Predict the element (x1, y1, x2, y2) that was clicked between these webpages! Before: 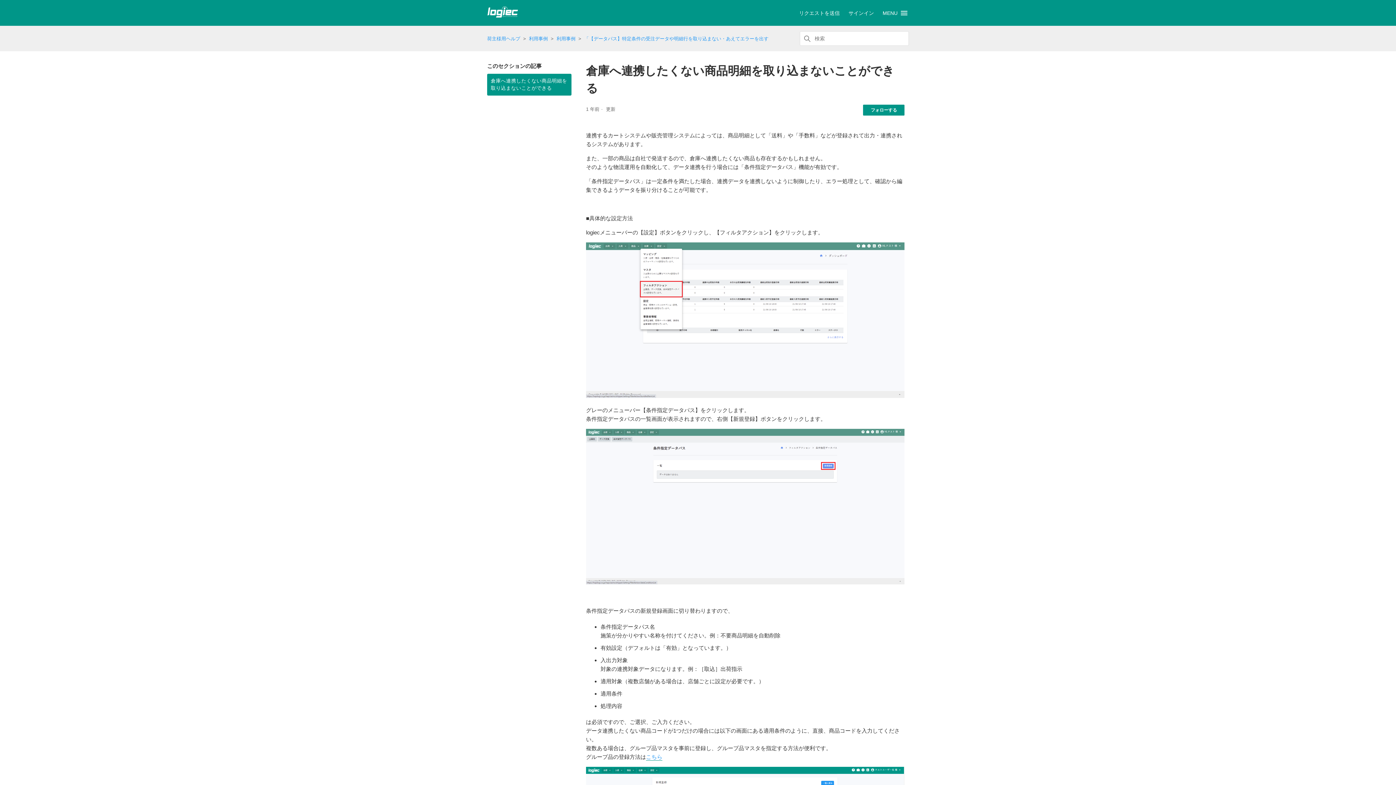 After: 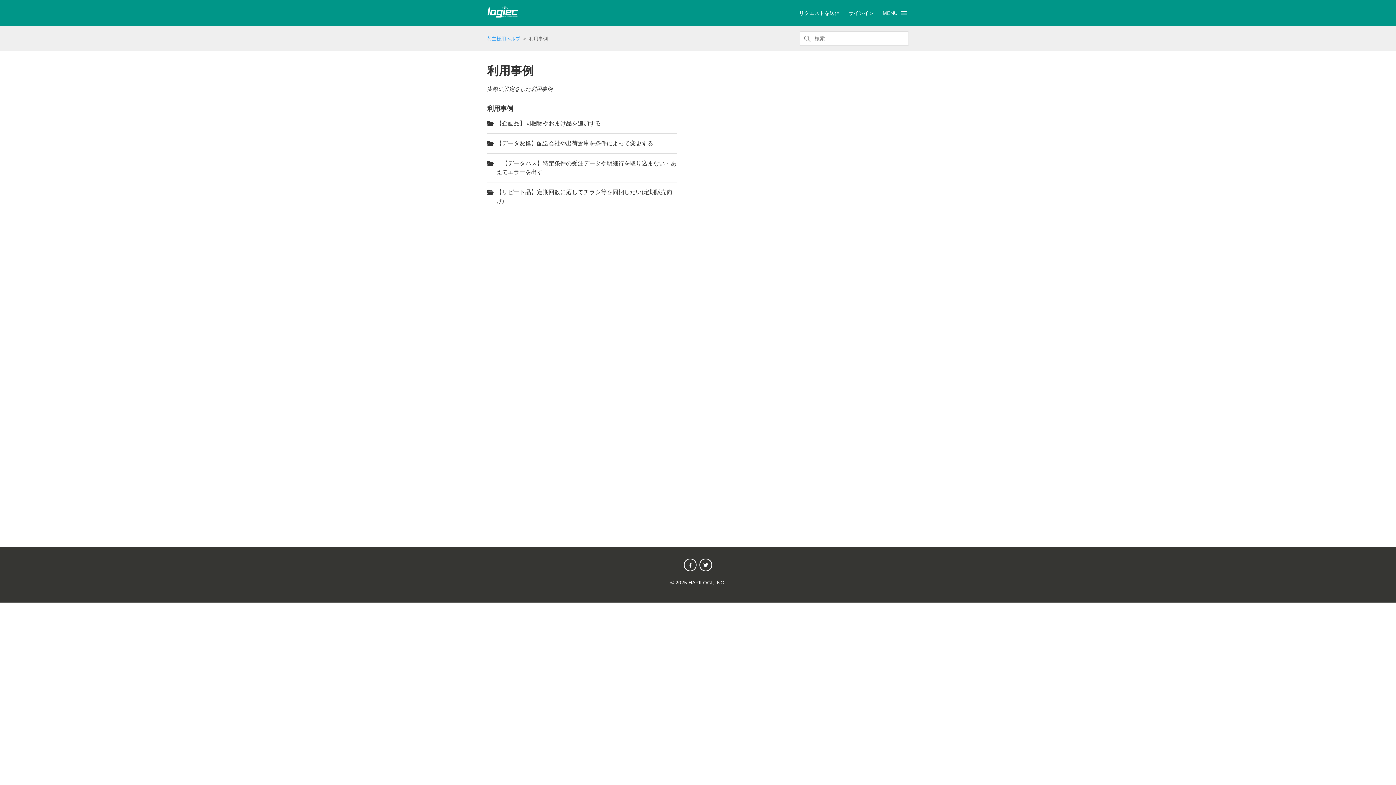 Action: label: 利用事例 bbox: (529, 36, 548, 41)